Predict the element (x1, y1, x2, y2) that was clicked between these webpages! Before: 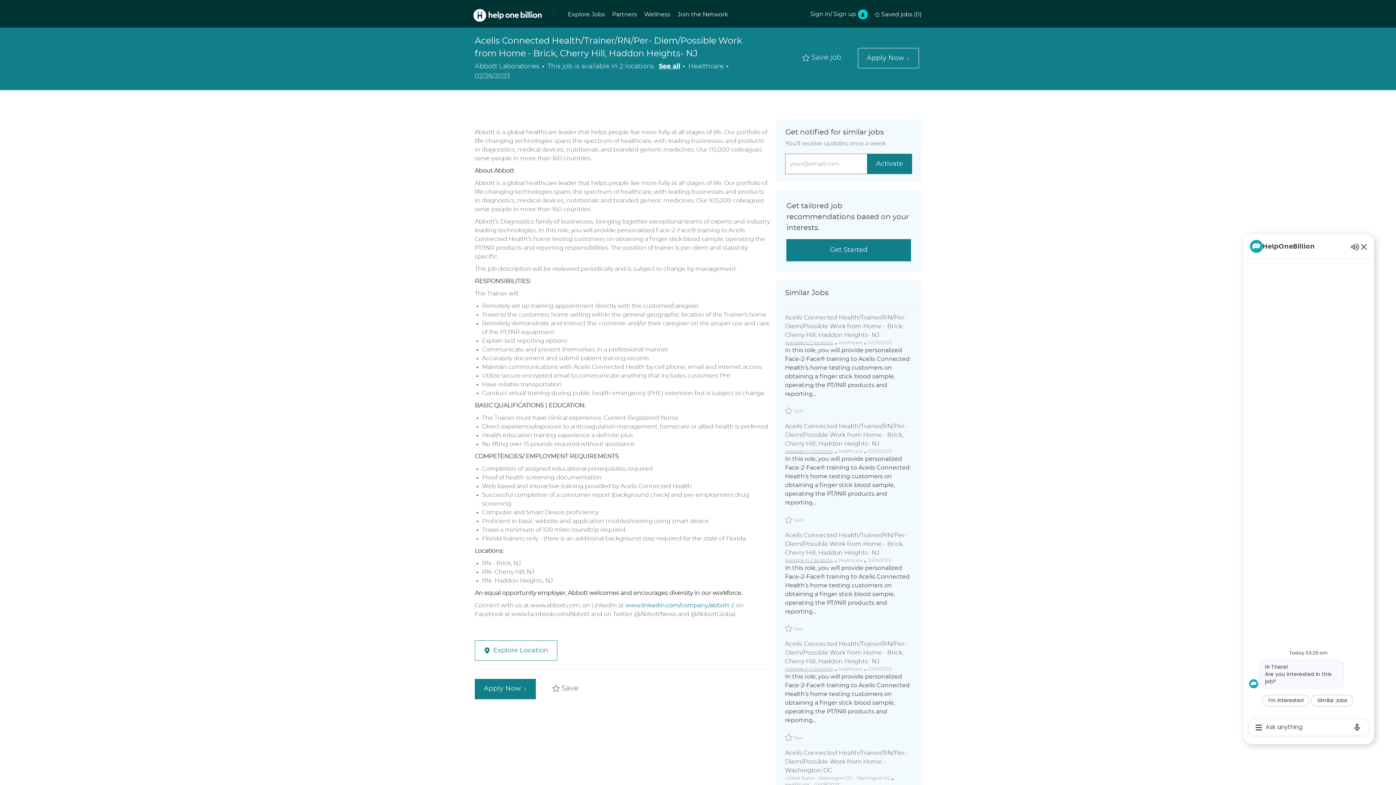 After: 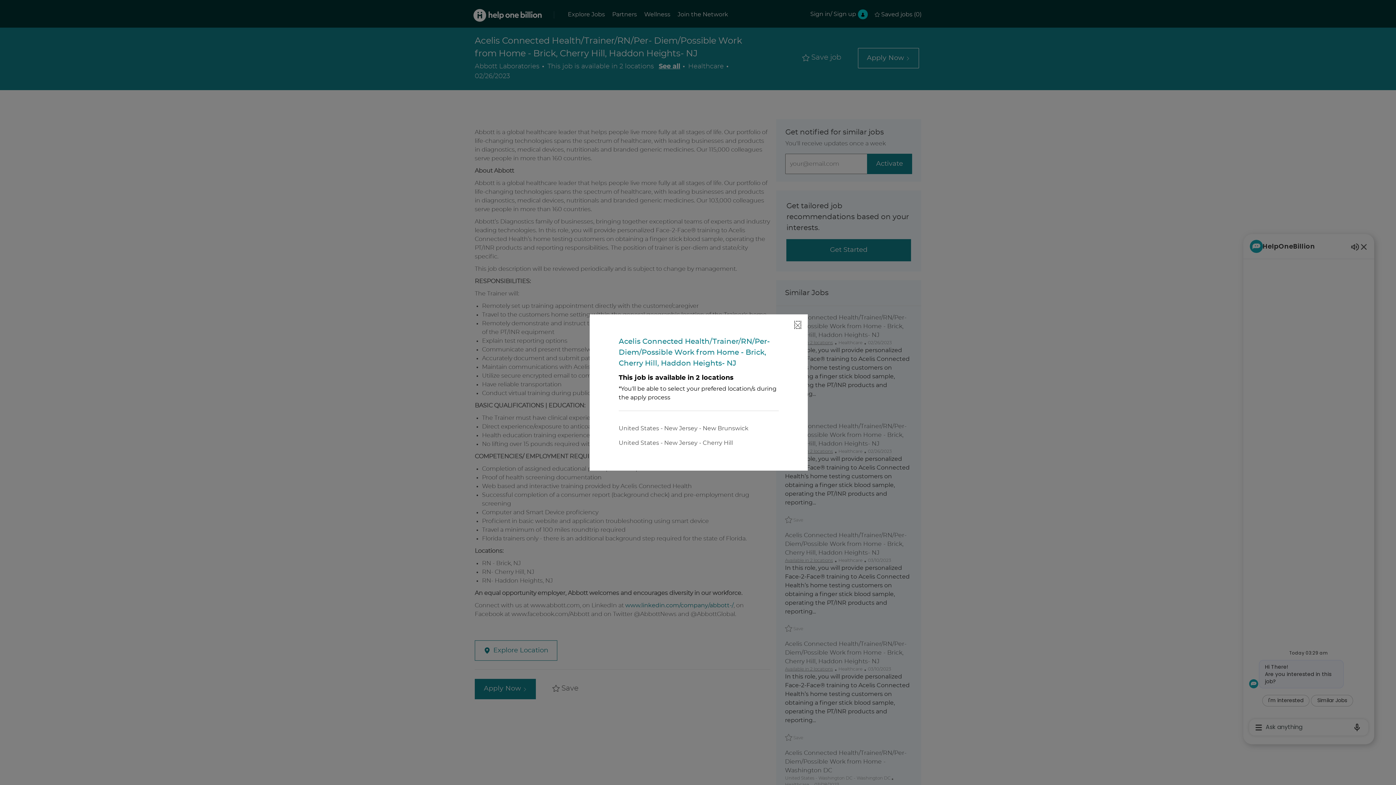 Action: label: This job is available in 2 locations See all bbox: (658, 61, 680, 71)